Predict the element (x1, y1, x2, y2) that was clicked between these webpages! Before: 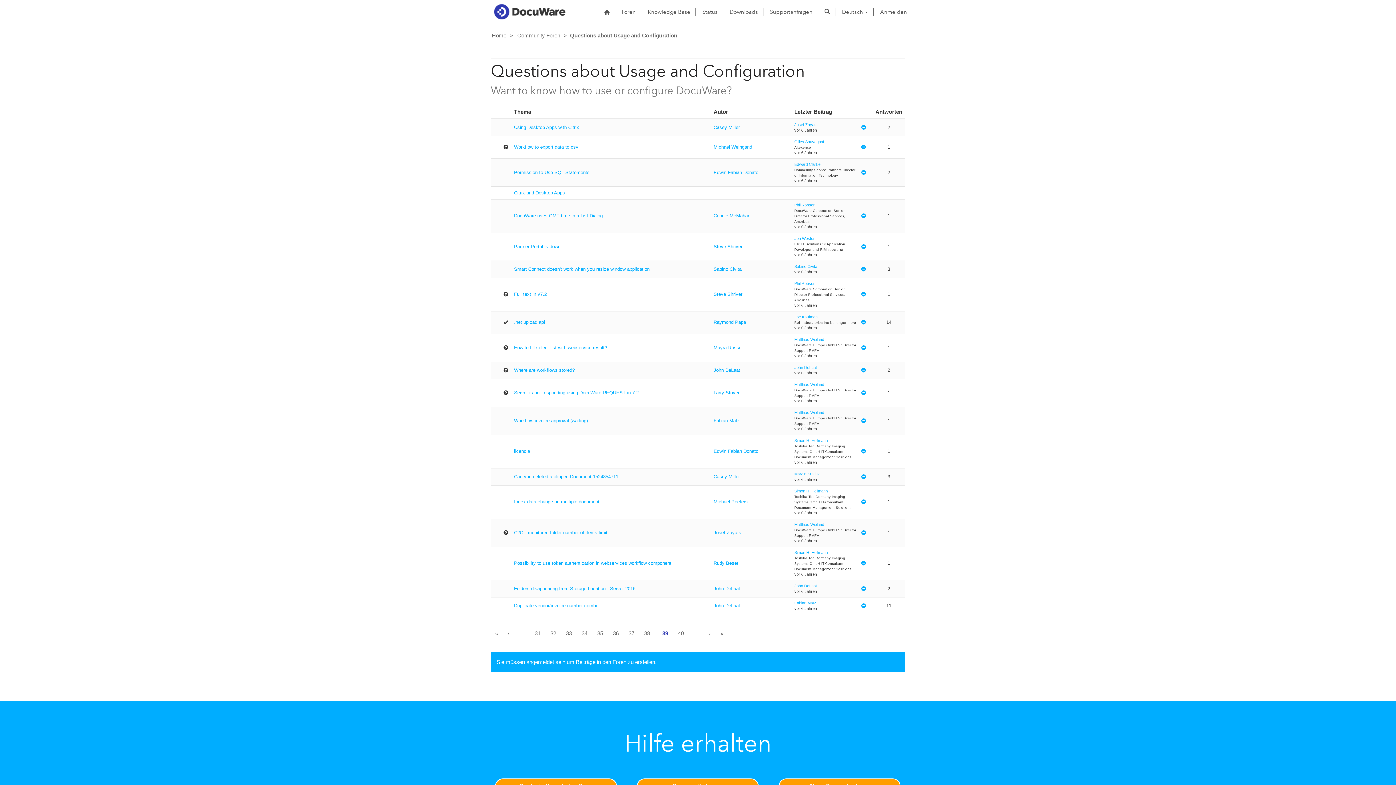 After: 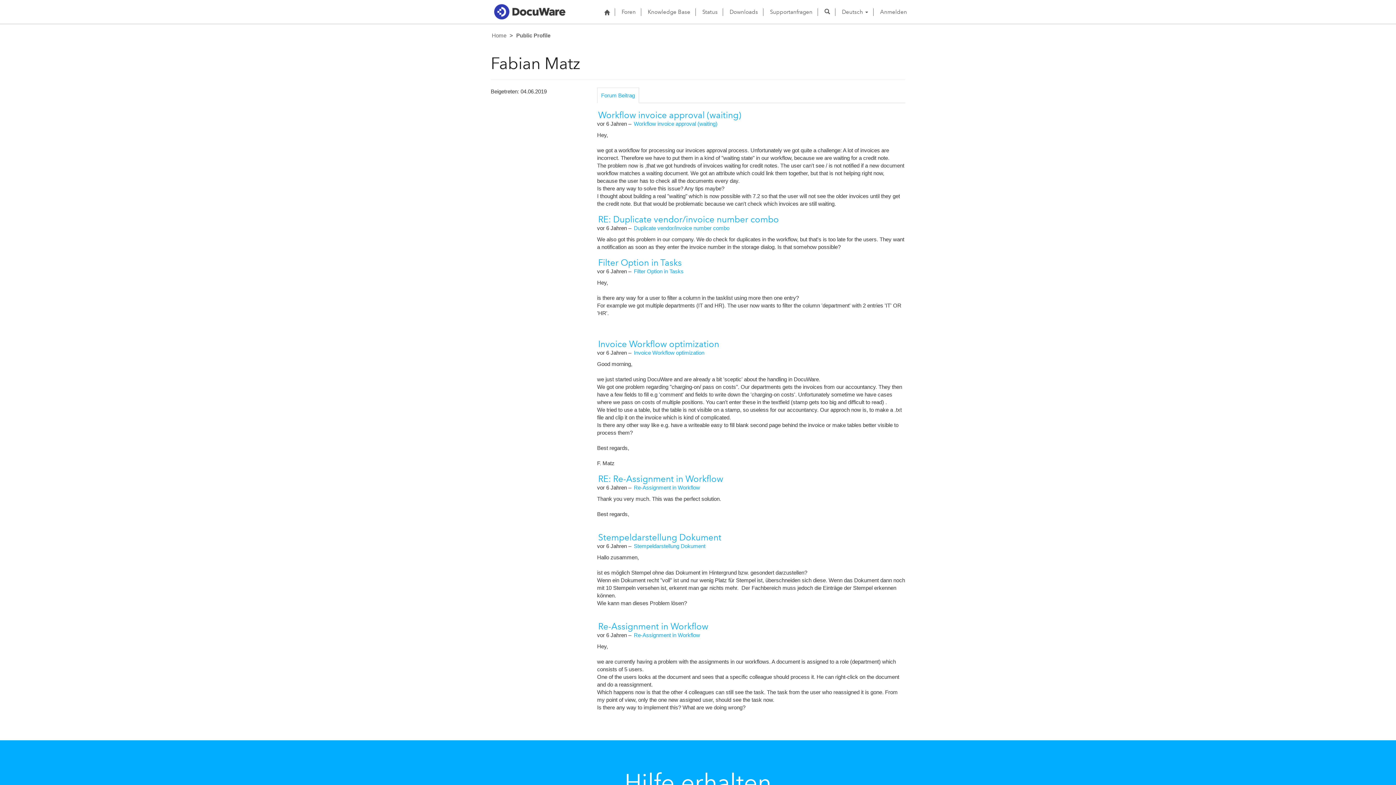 Action: bbox: (794, 600, 857, 606) label: Fabian Matz